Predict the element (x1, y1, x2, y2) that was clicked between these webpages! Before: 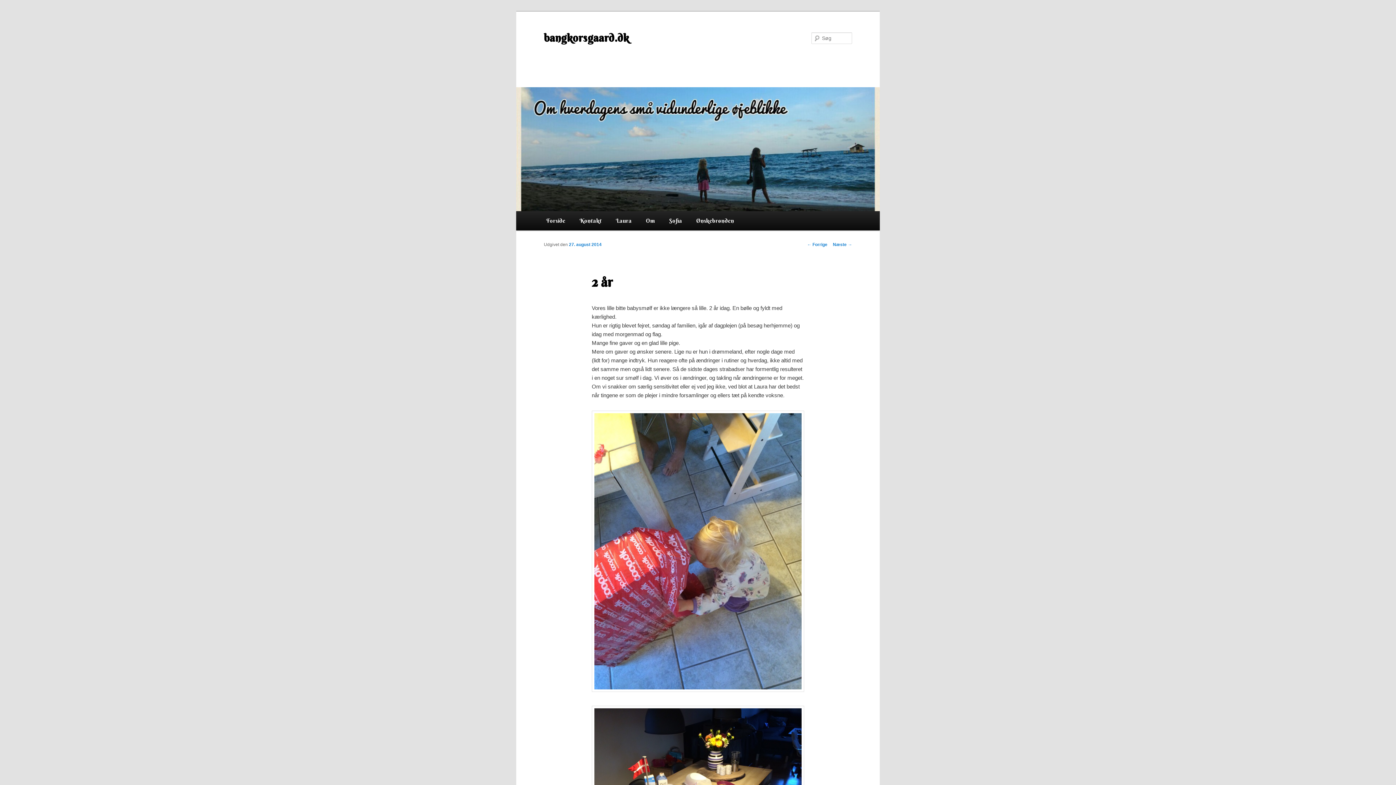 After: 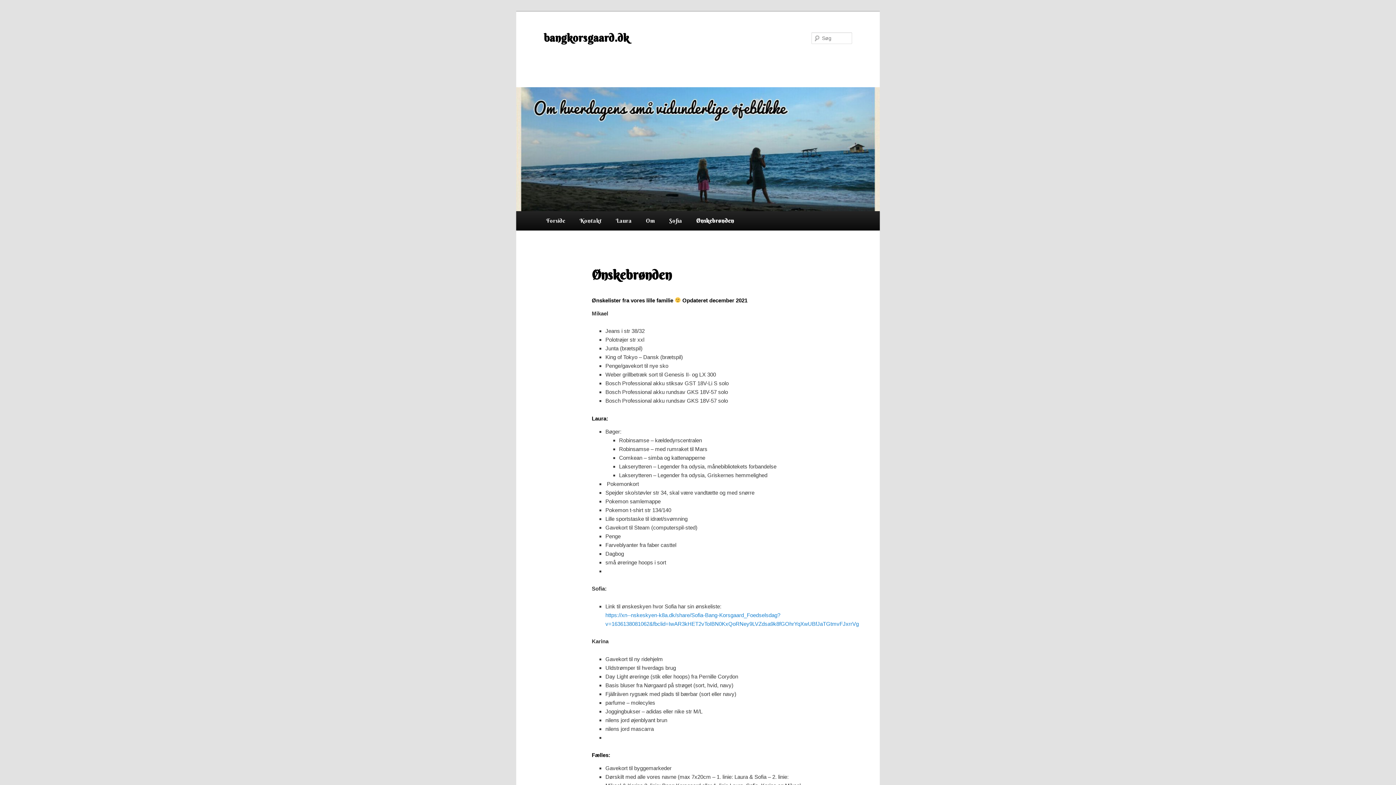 Action: label: Ønskebrønden bbox: (689, 211, 741, 230)